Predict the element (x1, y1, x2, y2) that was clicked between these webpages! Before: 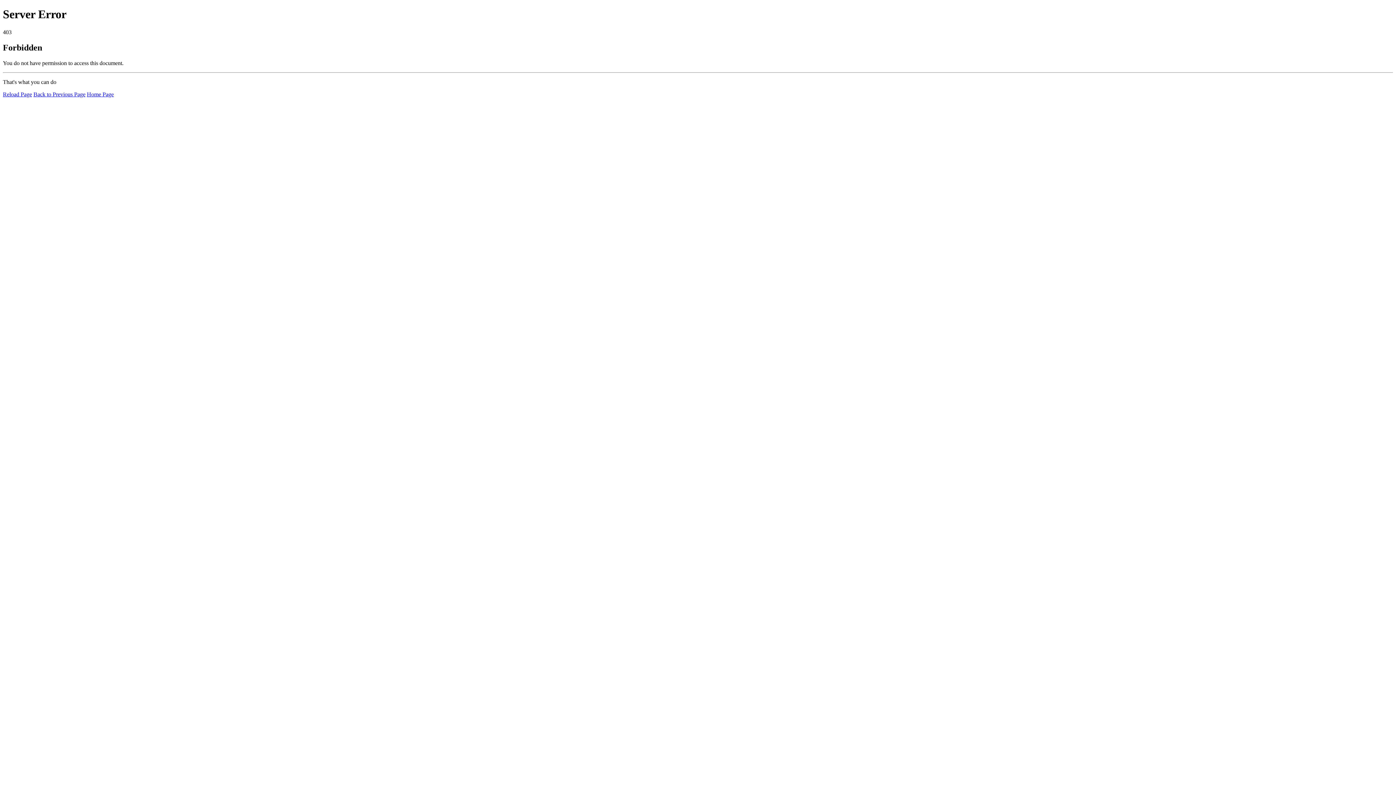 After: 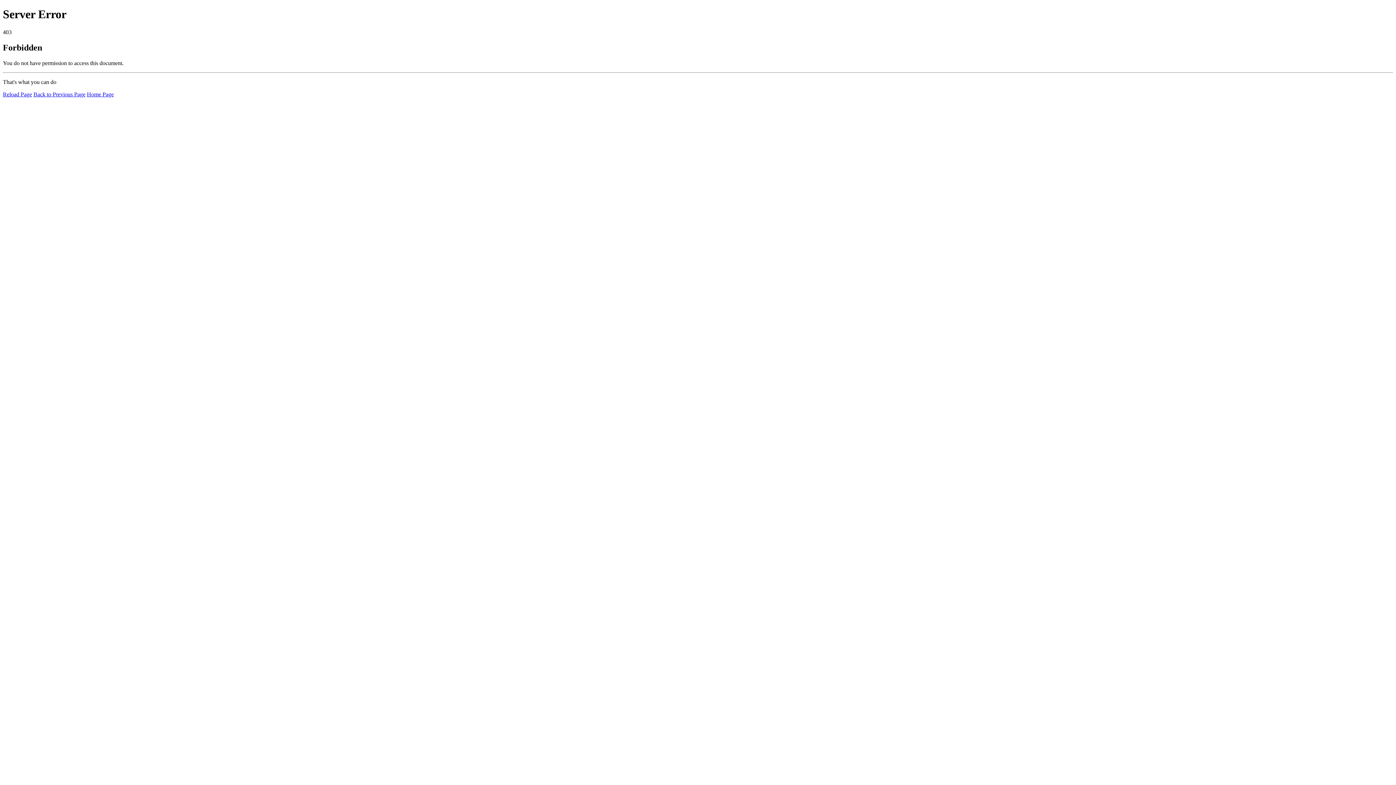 Action: bbox: (86, 91, 113, 97) label: Home Page